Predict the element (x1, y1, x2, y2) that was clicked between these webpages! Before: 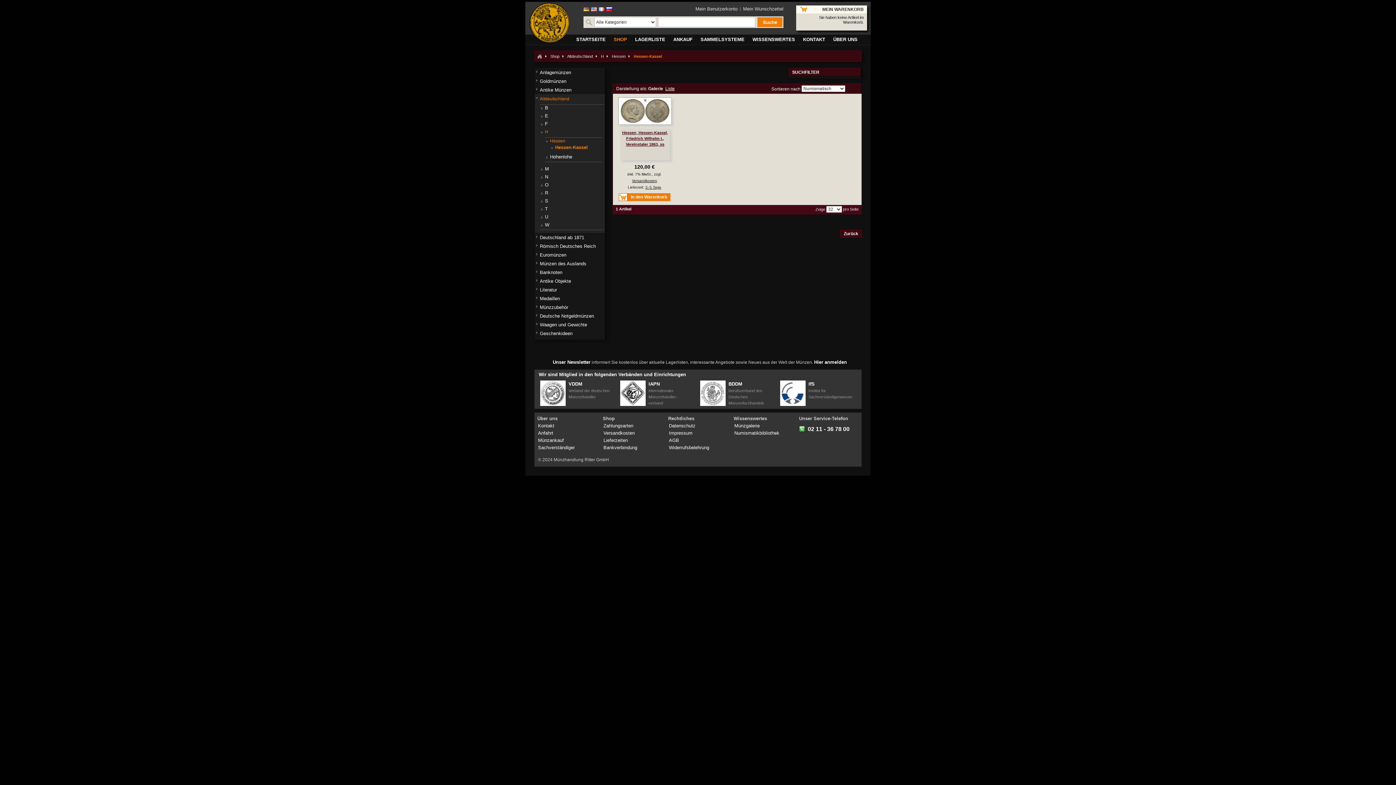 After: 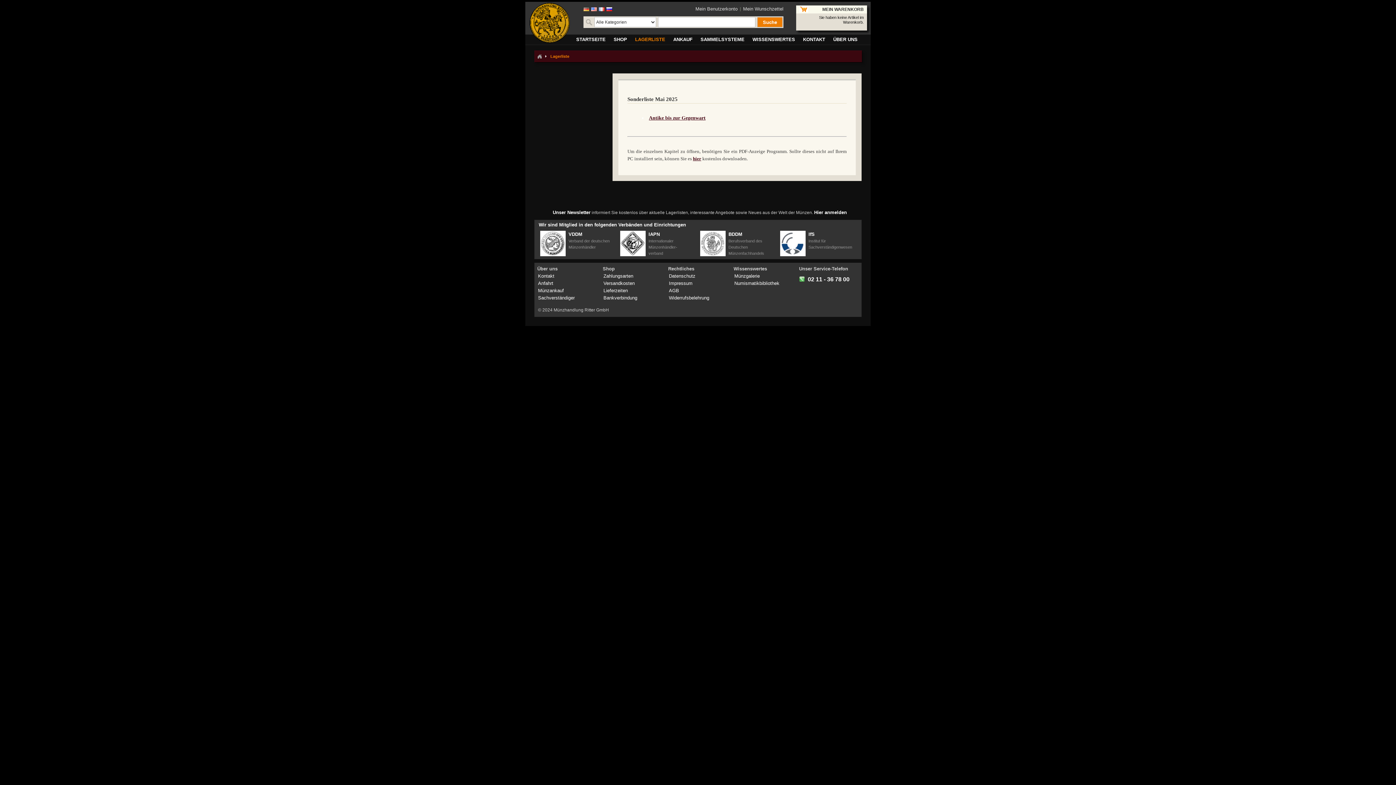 Action: label: LAGERLISTE bbox: (632, 34, 669, 44)